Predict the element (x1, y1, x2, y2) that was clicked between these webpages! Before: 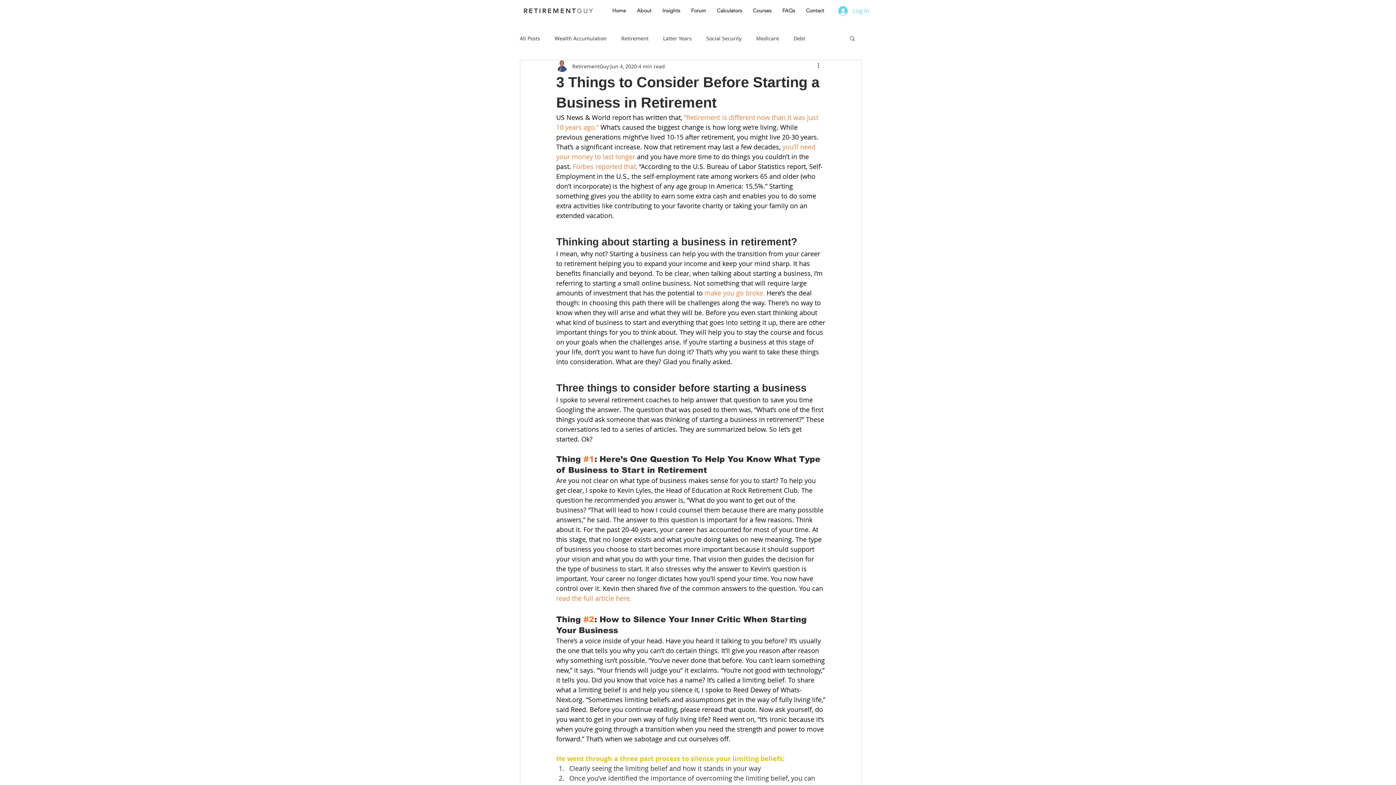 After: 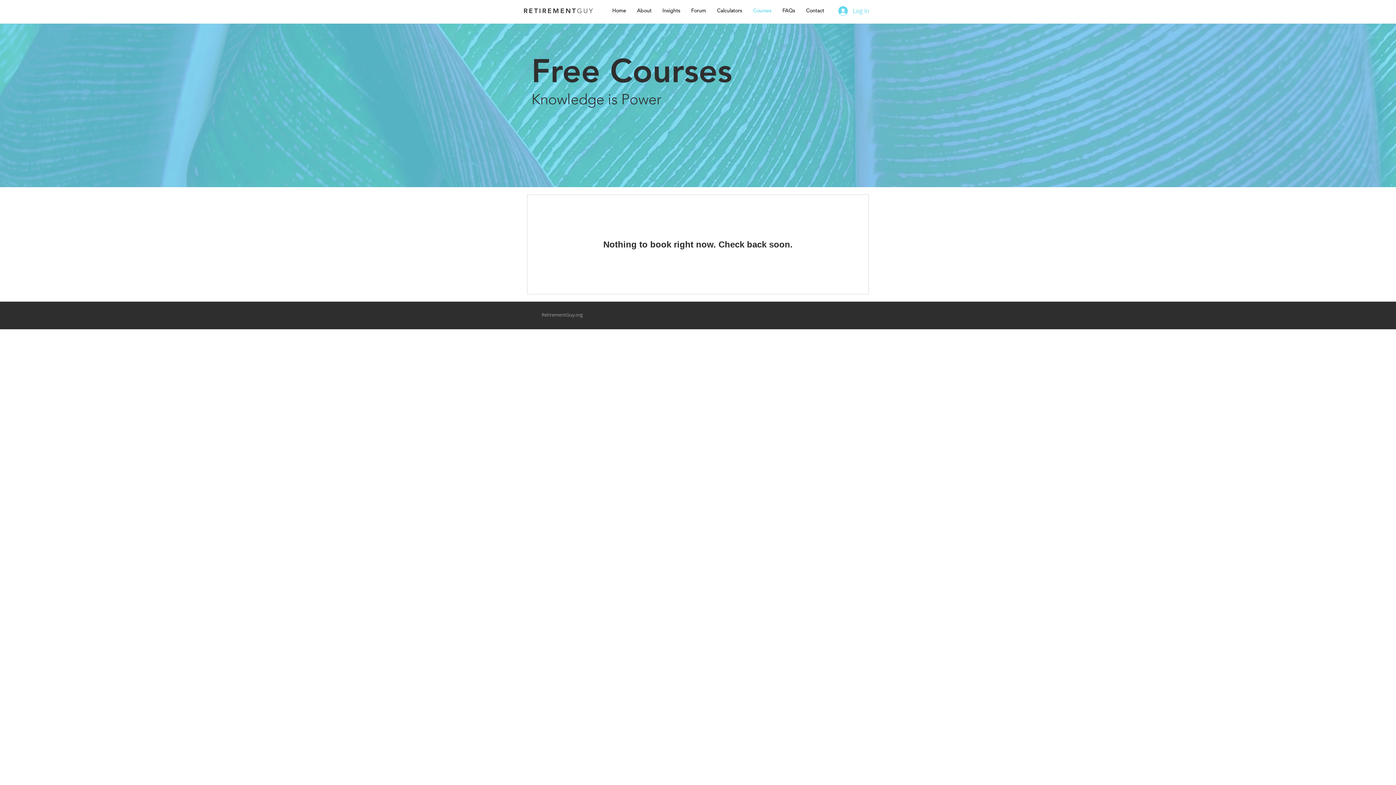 Action: label: Courses bbox: (747, 6, 777, 15)